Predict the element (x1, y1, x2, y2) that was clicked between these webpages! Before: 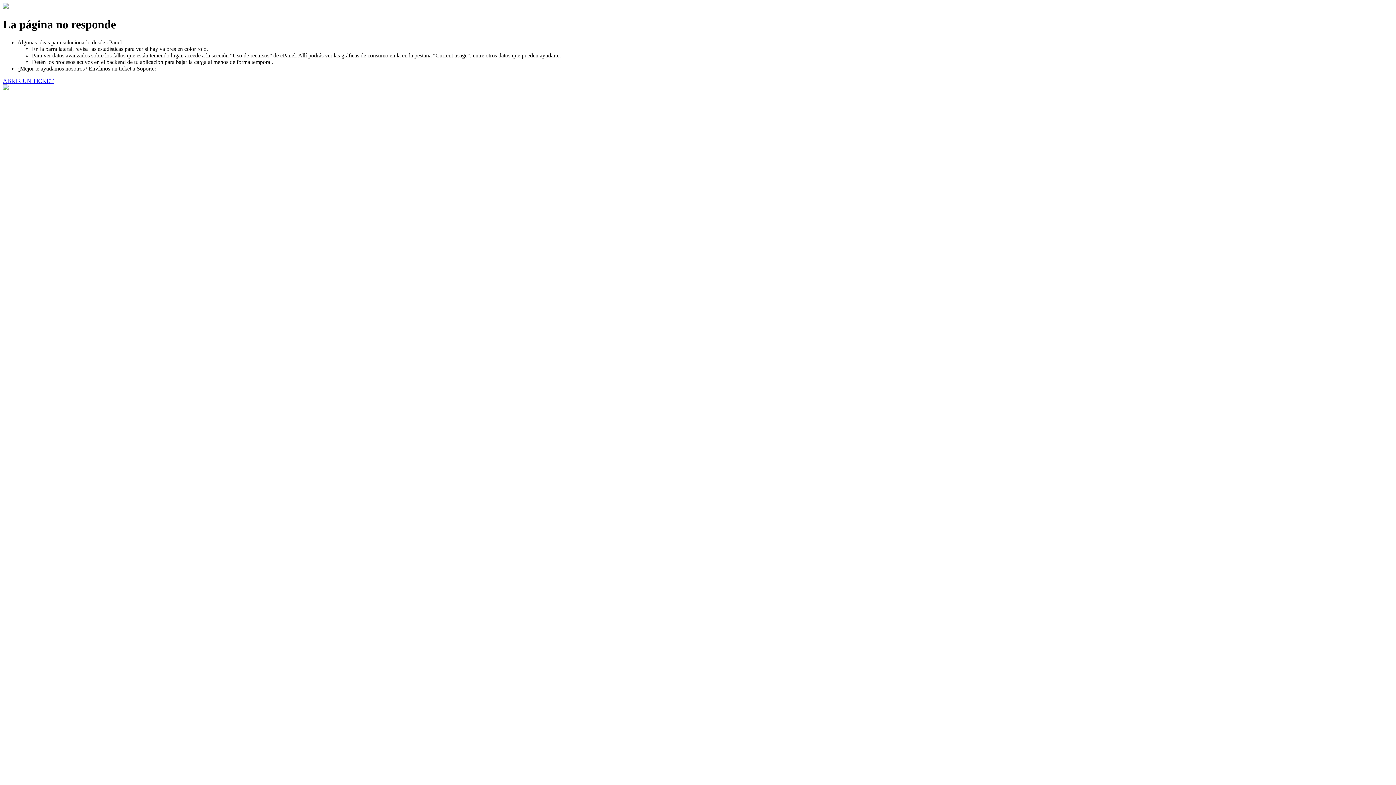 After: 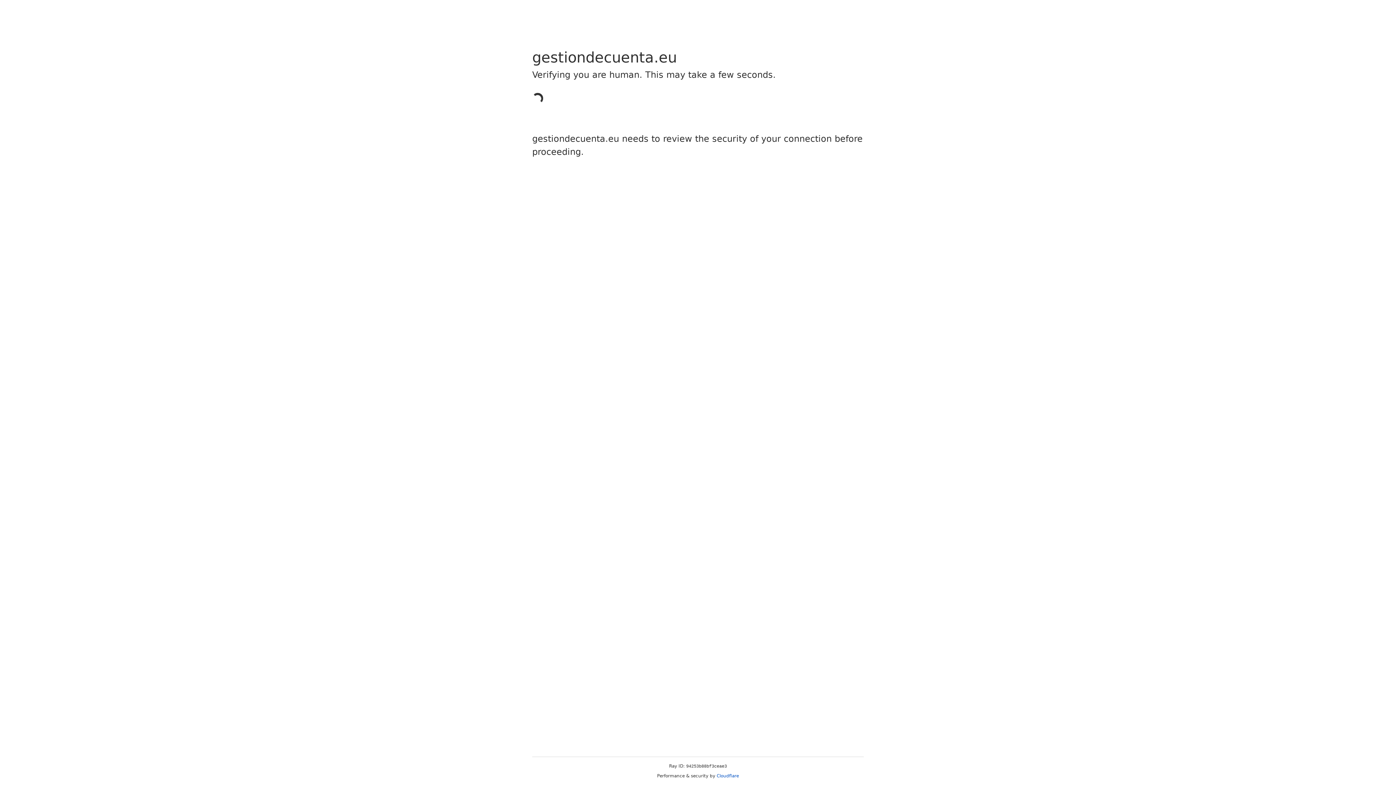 Action: bbox: (2, 77, 53, 83) label: ABRIR UN TICKET